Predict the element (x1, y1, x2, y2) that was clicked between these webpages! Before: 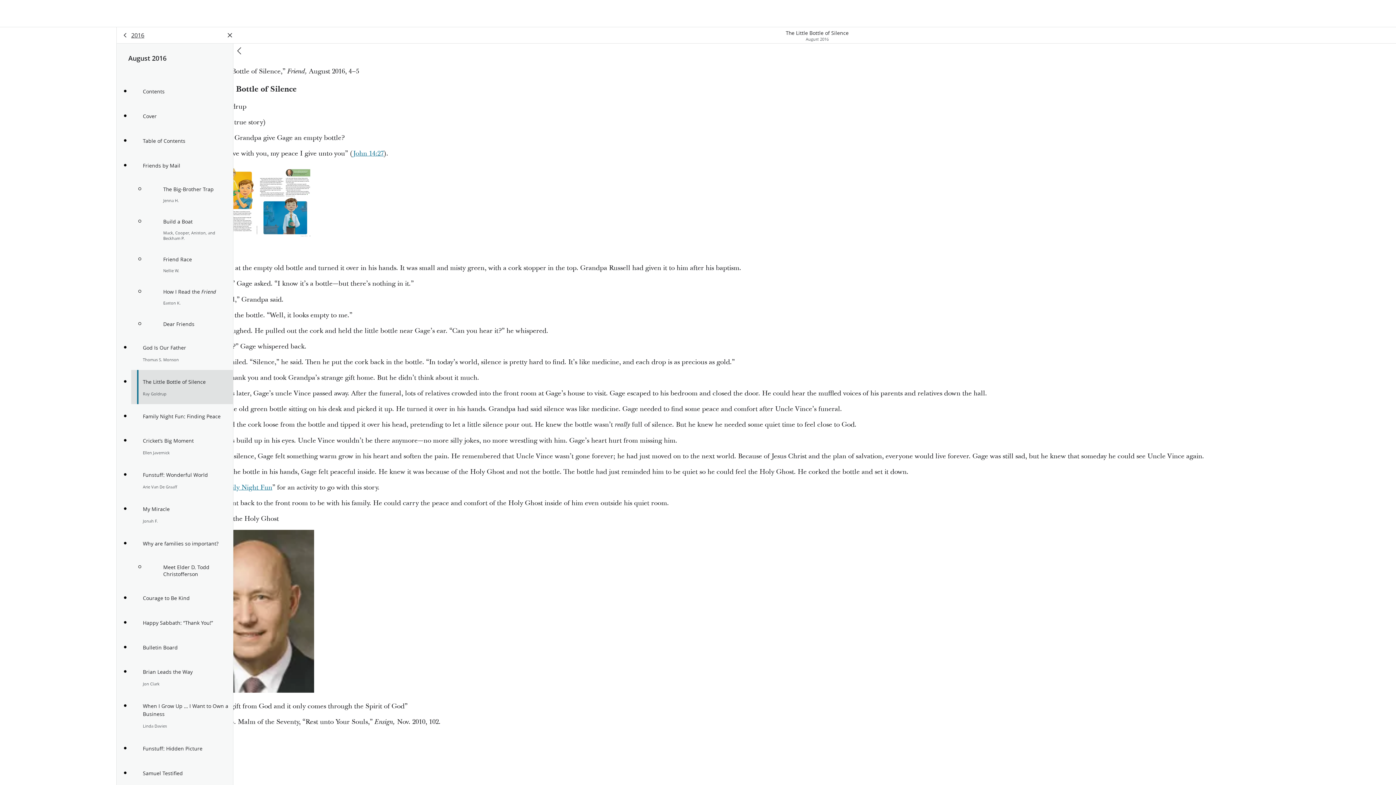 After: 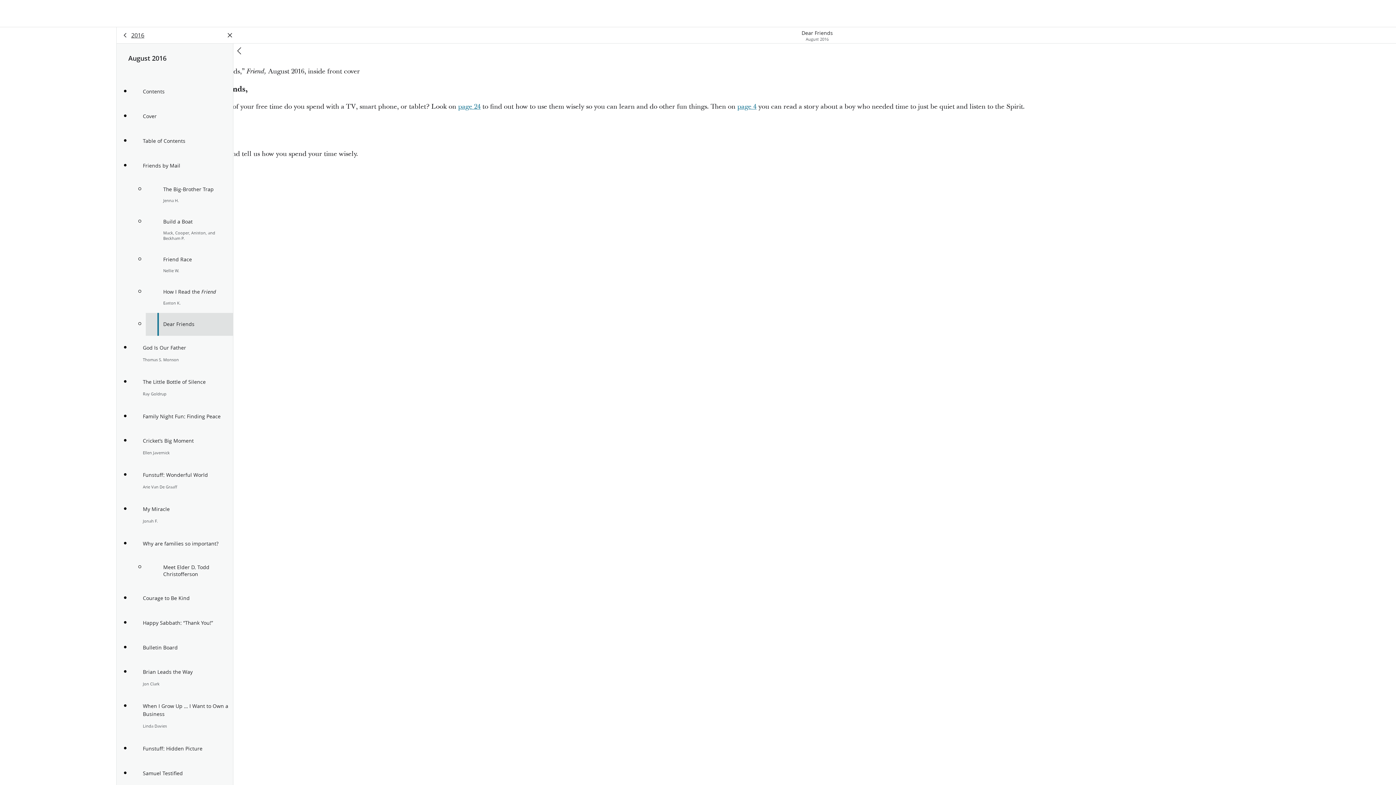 Action: bbox: (145, 313, 233, 336) label: Dear Friends